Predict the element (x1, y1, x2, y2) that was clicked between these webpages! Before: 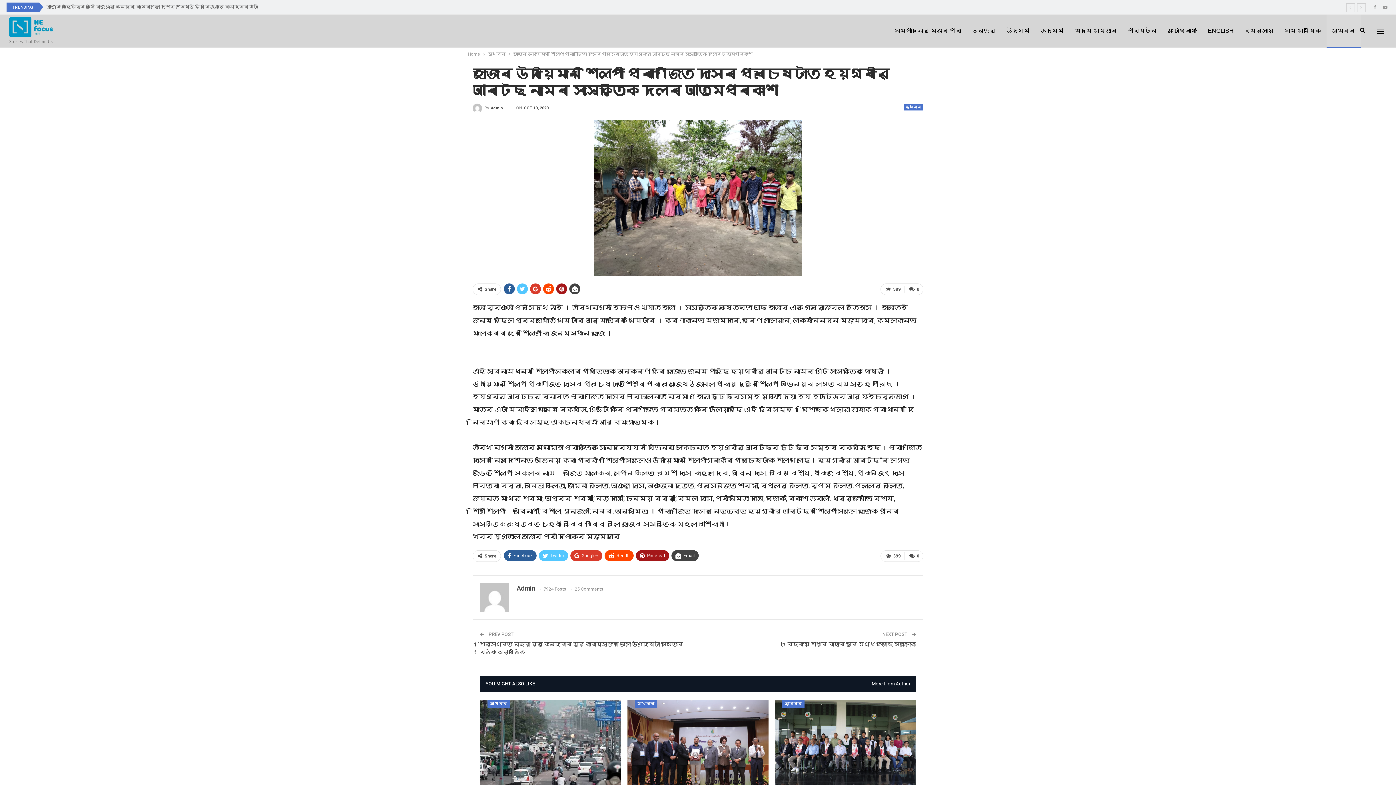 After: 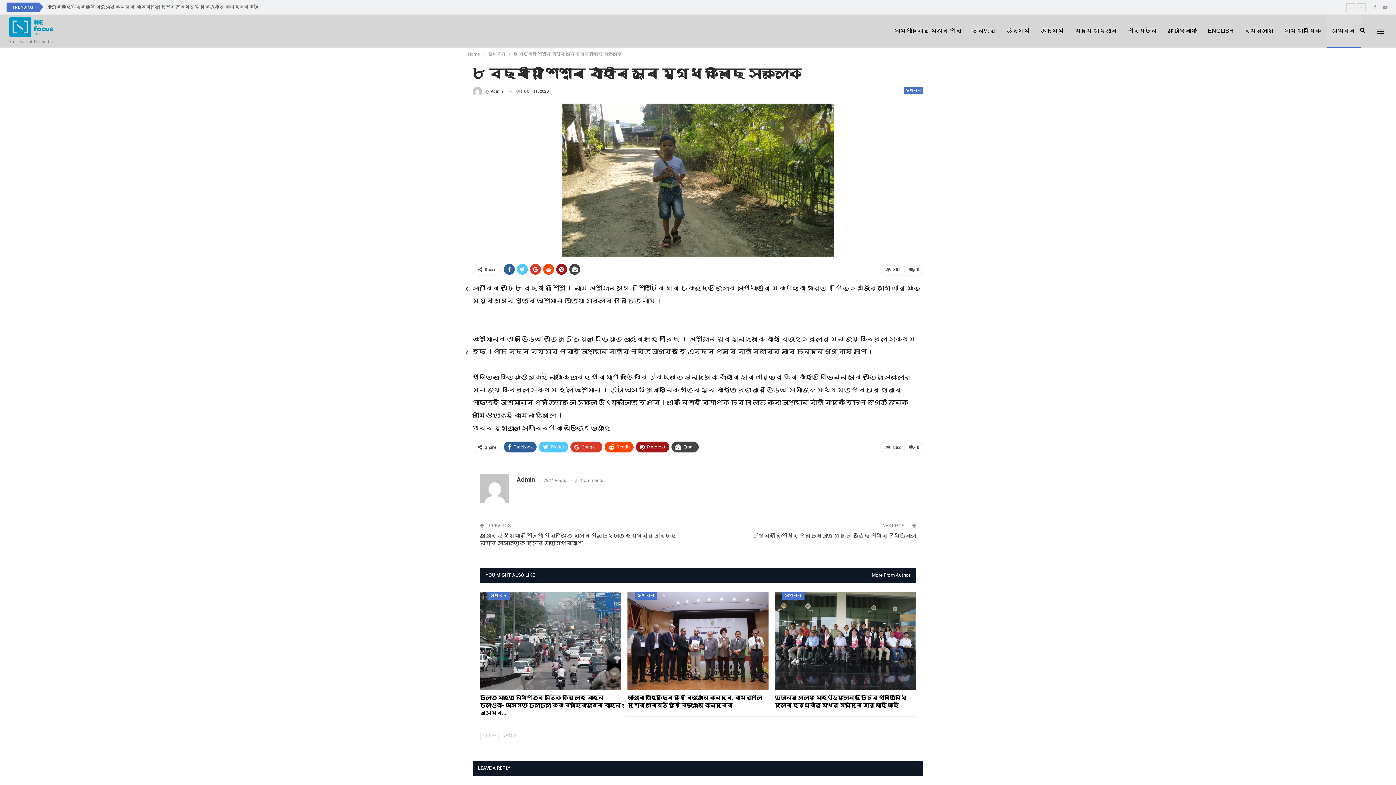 Action: bbox: (780, 641, 916, 648) label: ৮ বছৰীয়া শিশুৰ বাঁহীৰ সুৰে মুগ্ধ কৰিছে সকলোকে